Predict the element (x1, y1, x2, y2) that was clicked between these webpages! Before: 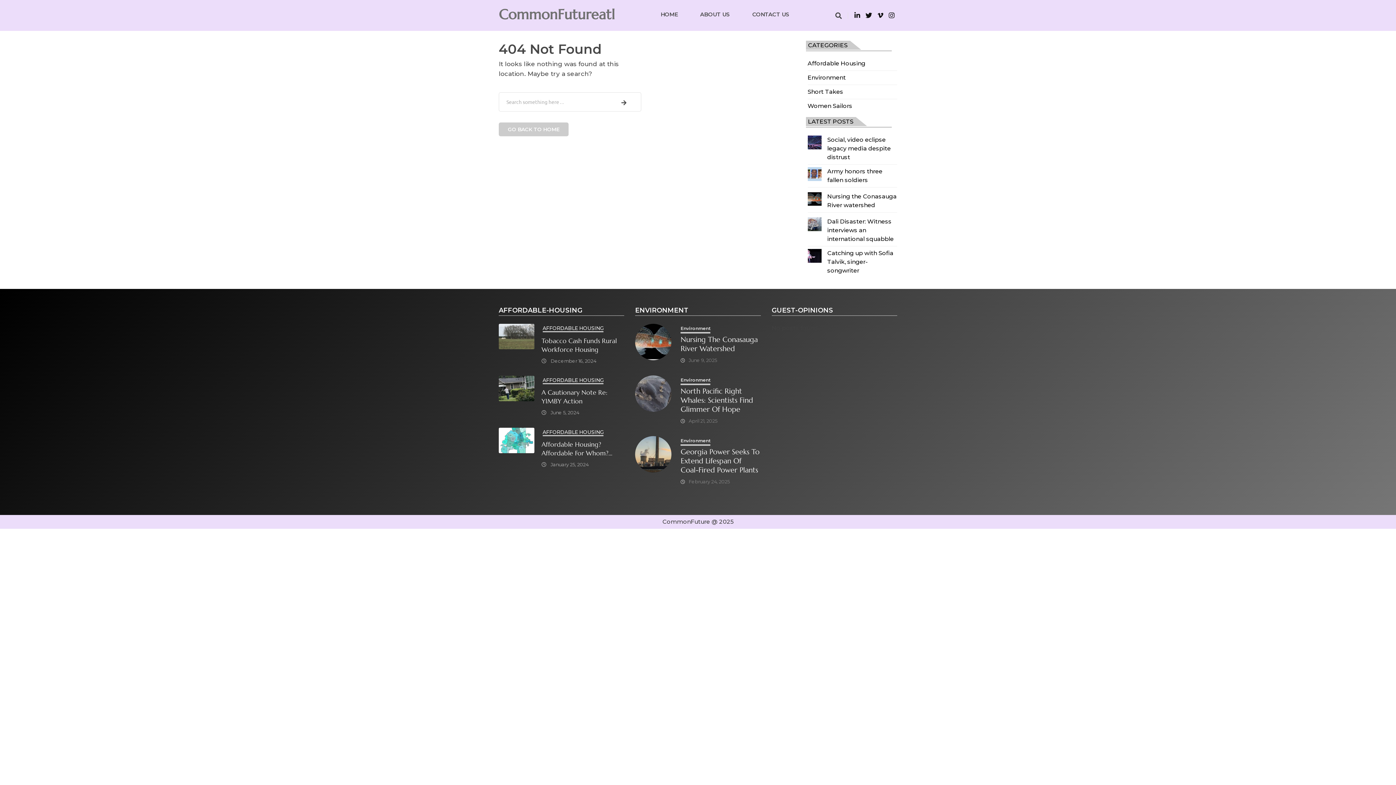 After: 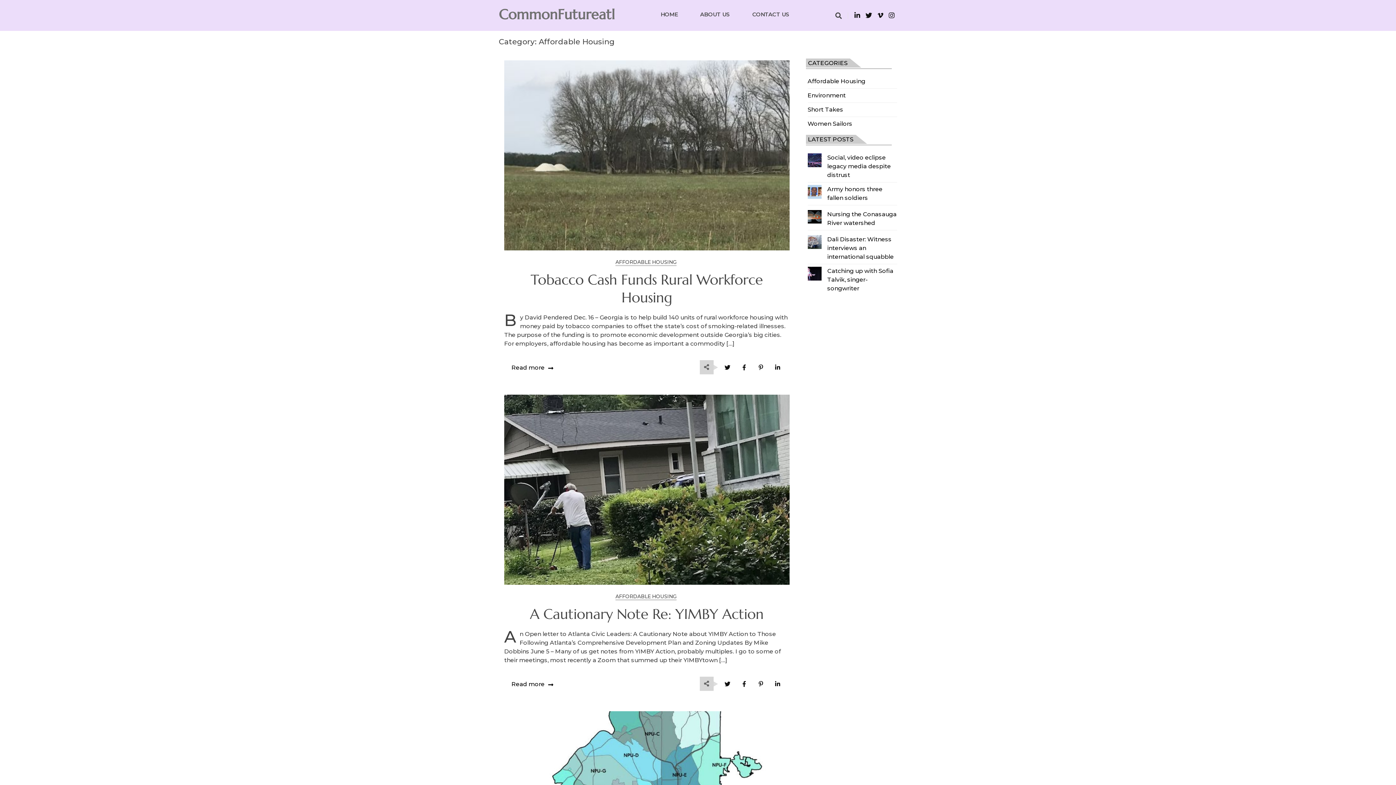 Action: label: Affordable Housing bbox: (807, 60, 865, 66)